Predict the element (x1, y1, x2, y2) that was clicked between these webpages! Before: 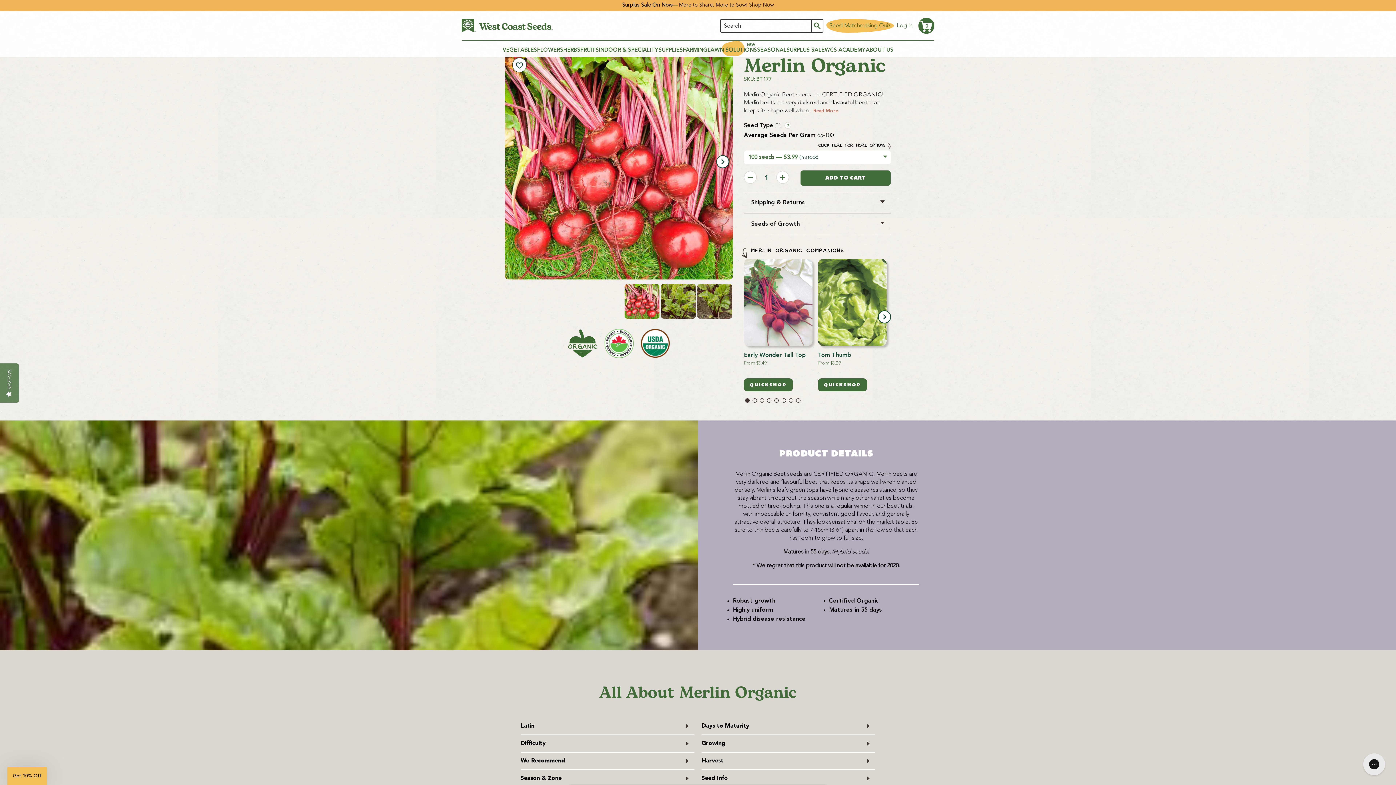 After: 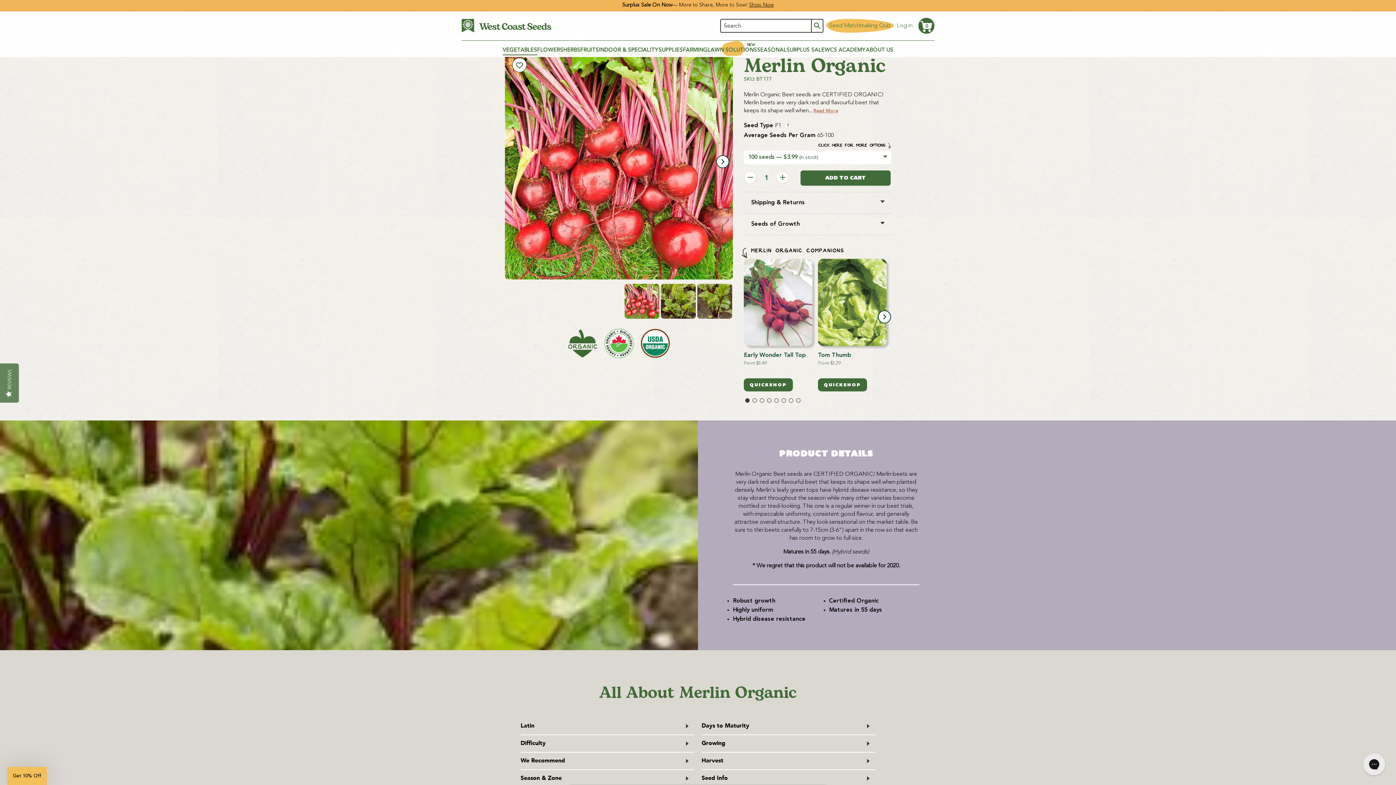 Action: bbox: (502, 43, 537, 57) label: VEGETABLES